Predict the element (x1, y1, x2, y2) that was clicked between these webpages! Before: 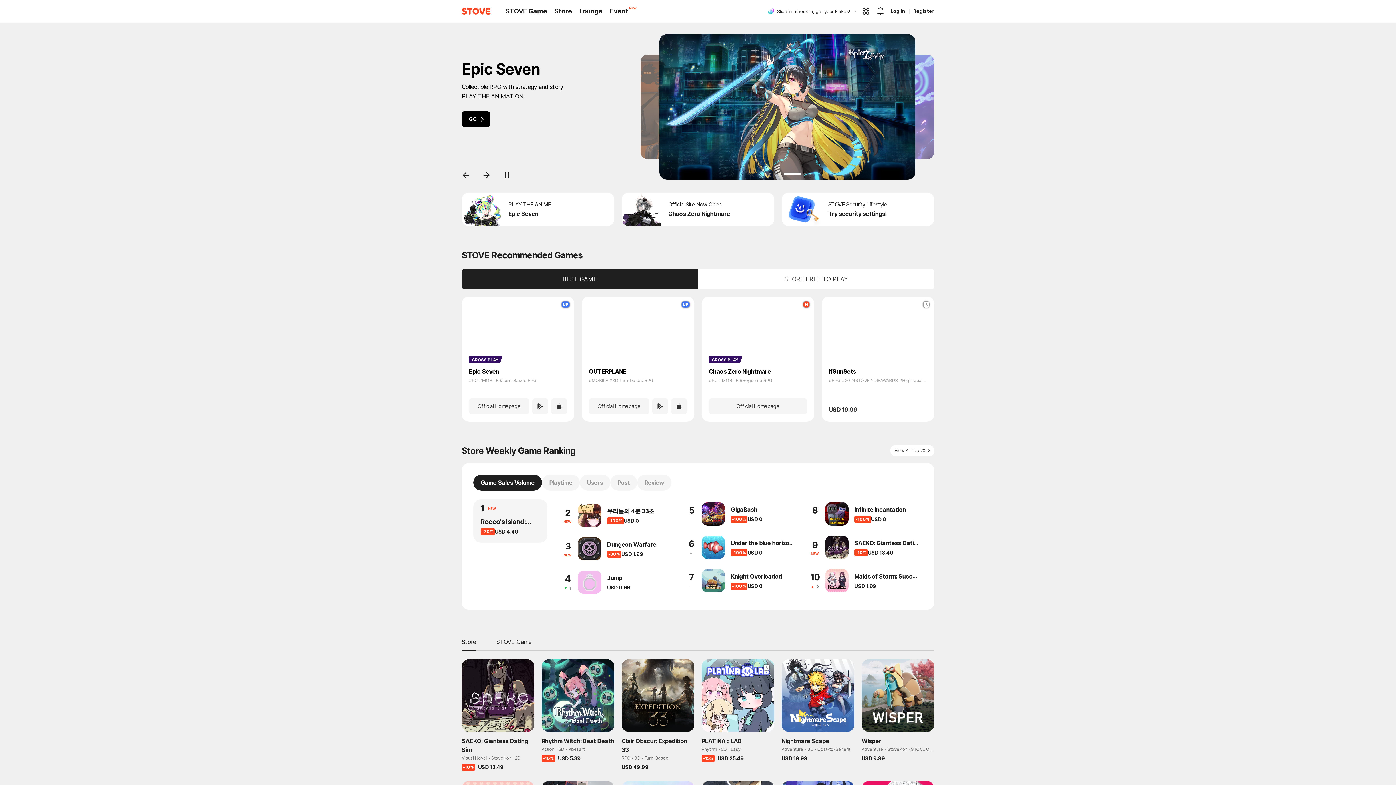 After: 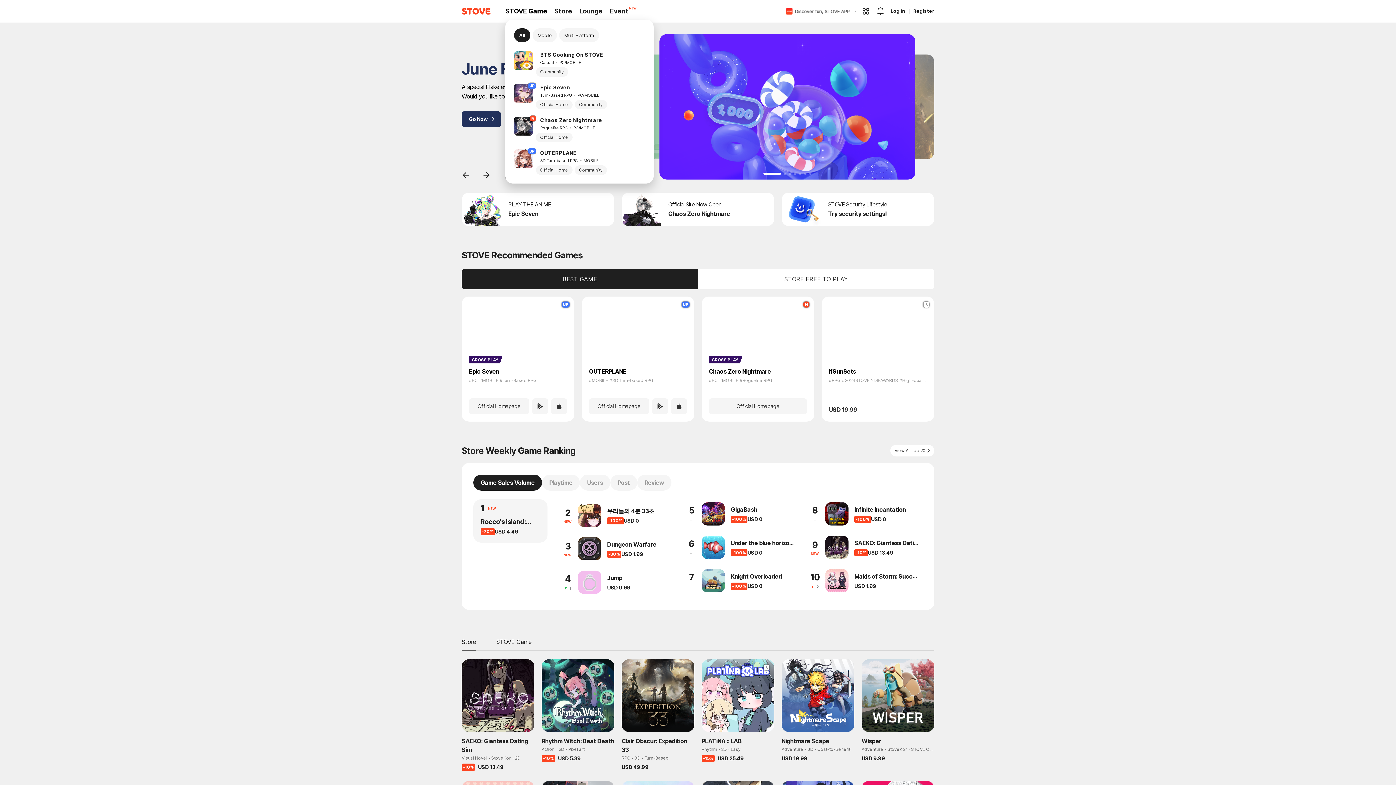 Action: bbox: (505, 7, 546, 14) label: STOVE Game